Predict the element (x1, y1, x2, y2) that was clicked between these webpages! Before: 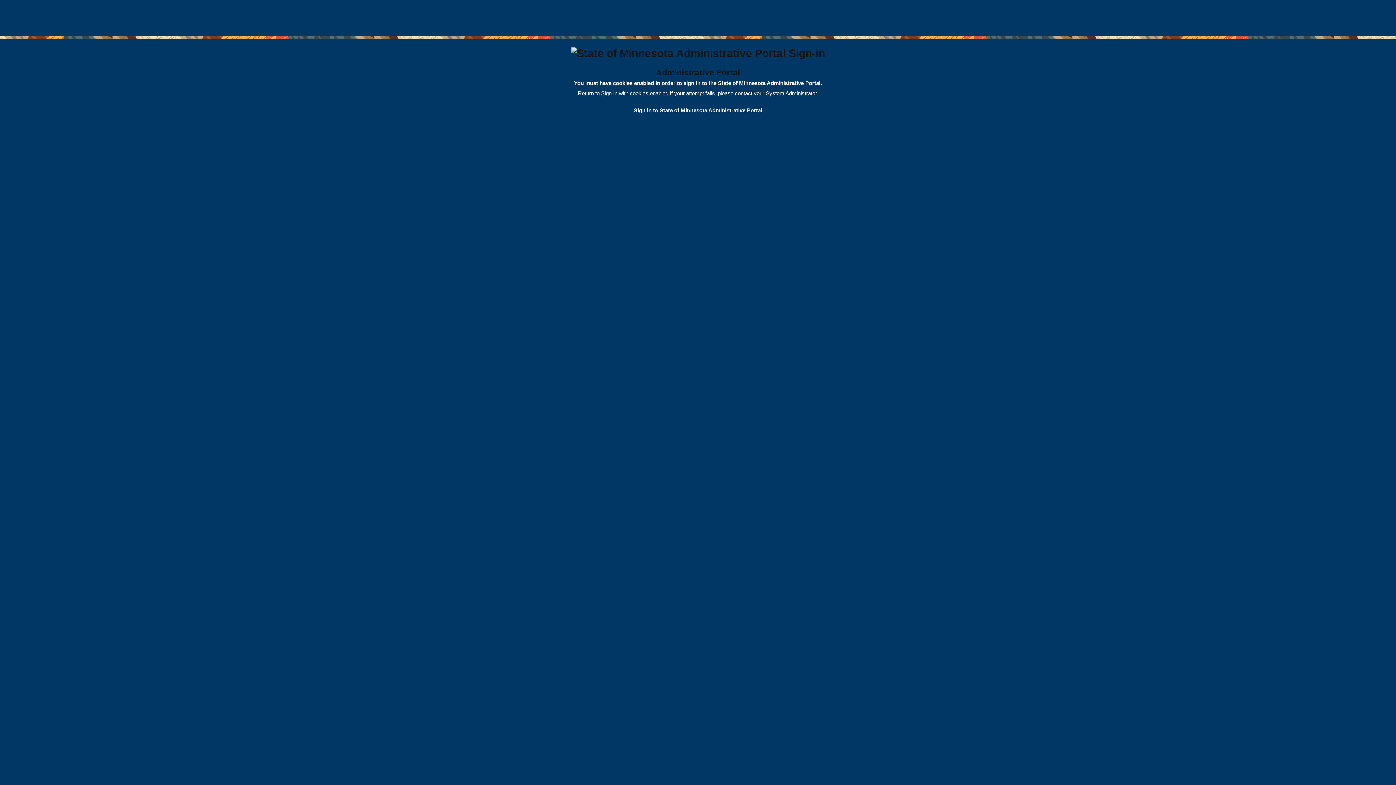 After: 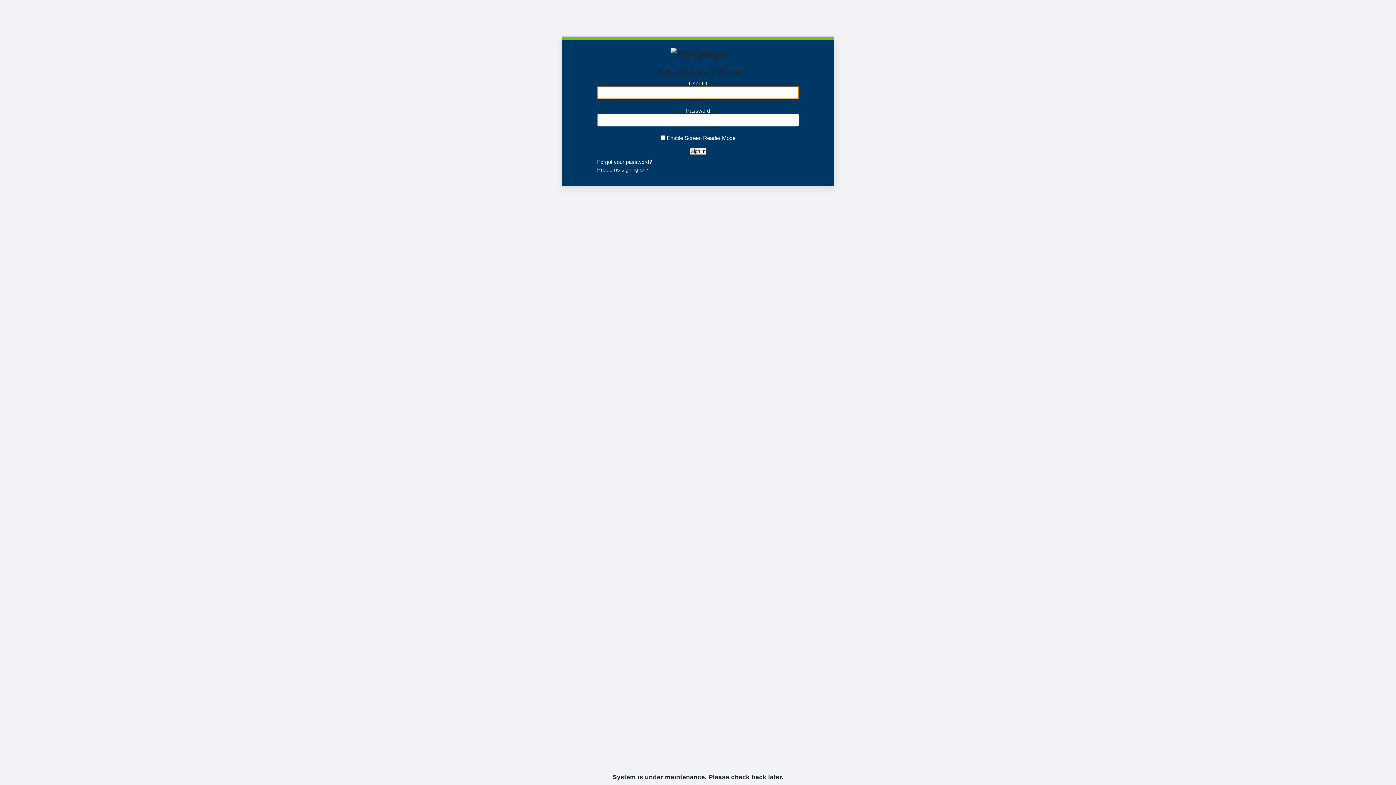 Action: bbox: (634, 107, 762, 113) label: Sign in to State of Minnesota Administrative Portal